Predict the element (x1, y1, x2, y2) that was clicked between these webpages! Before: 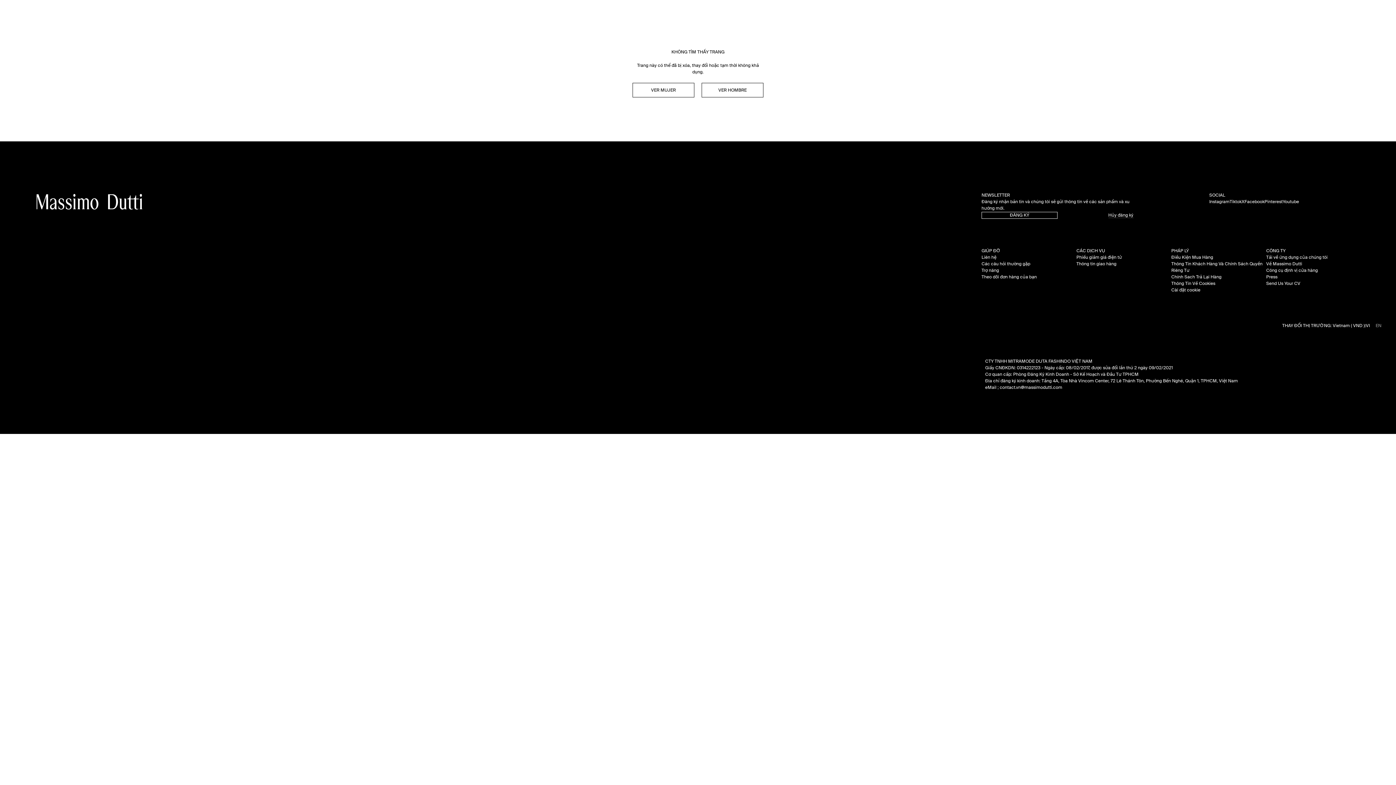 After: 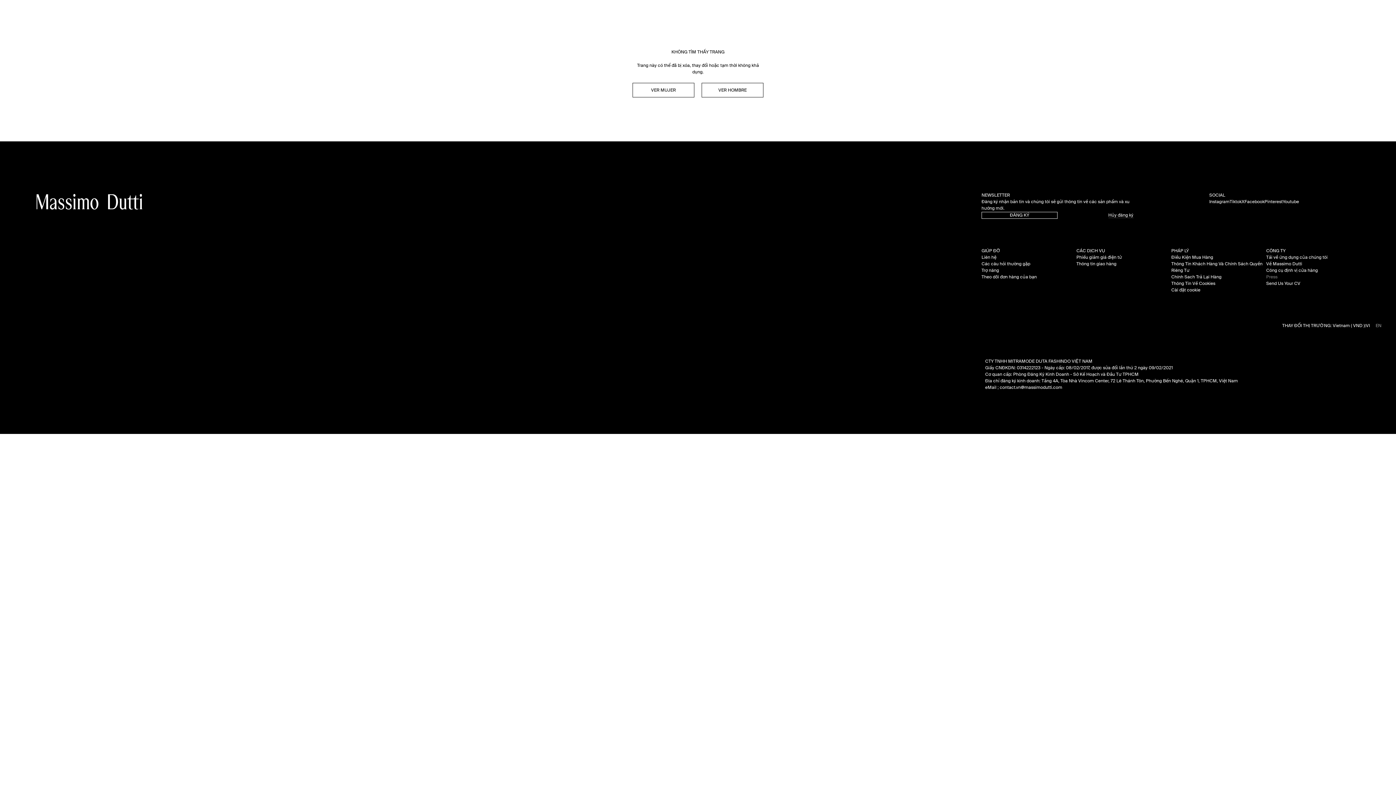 Action: label: press@massimodutti.com bbox: (1266, 274, 1277, 279)